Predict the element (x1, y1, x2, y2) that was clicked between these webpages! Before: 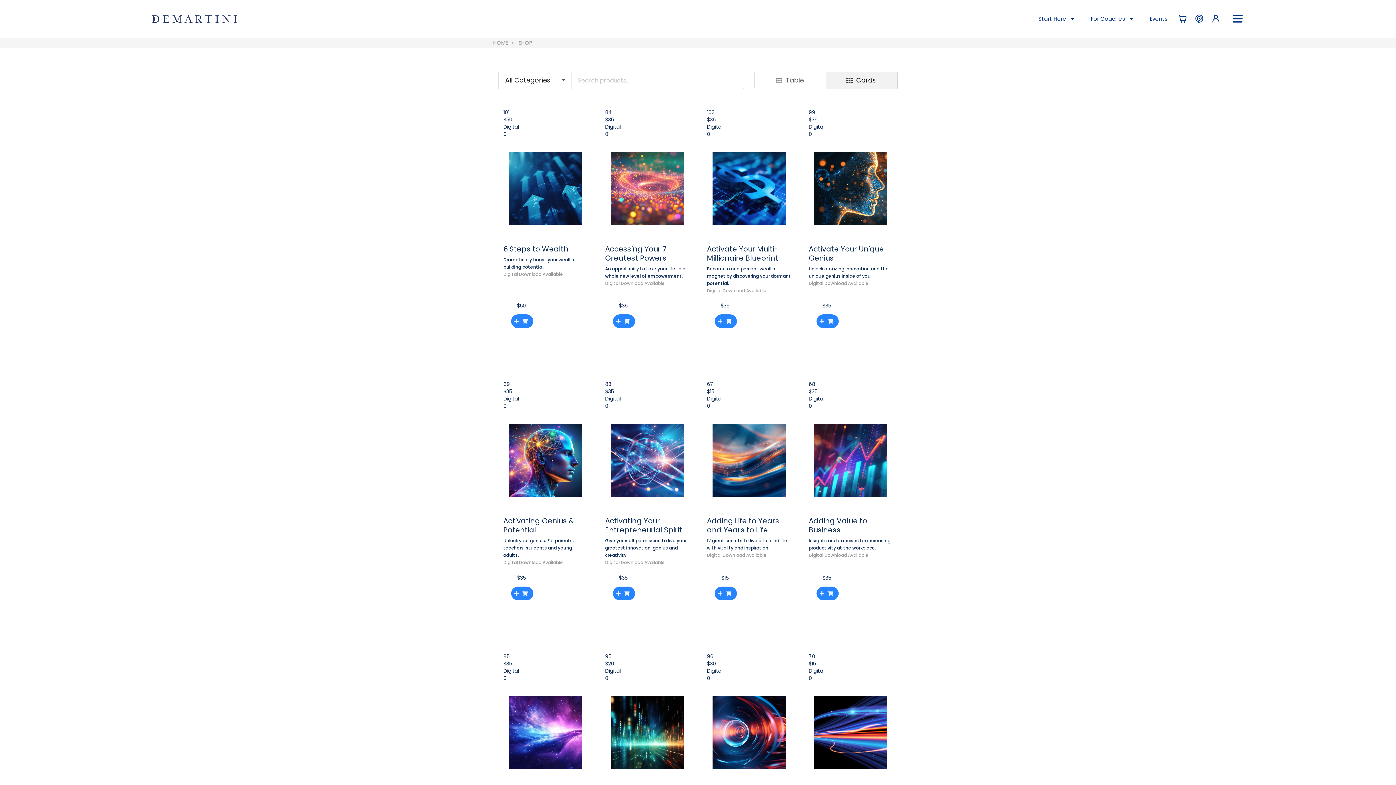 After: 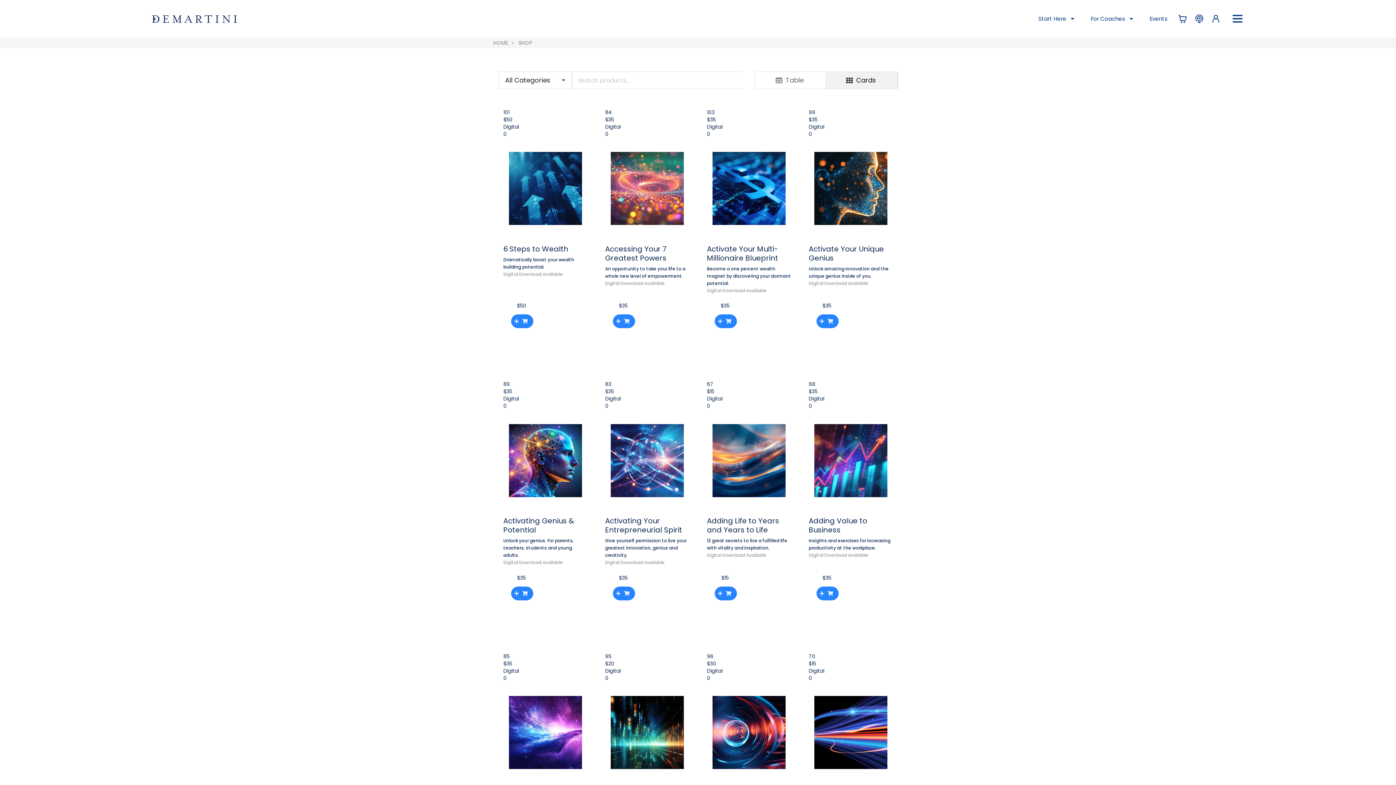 Action: label: Cards bbox: (826, 71, 897, 88)